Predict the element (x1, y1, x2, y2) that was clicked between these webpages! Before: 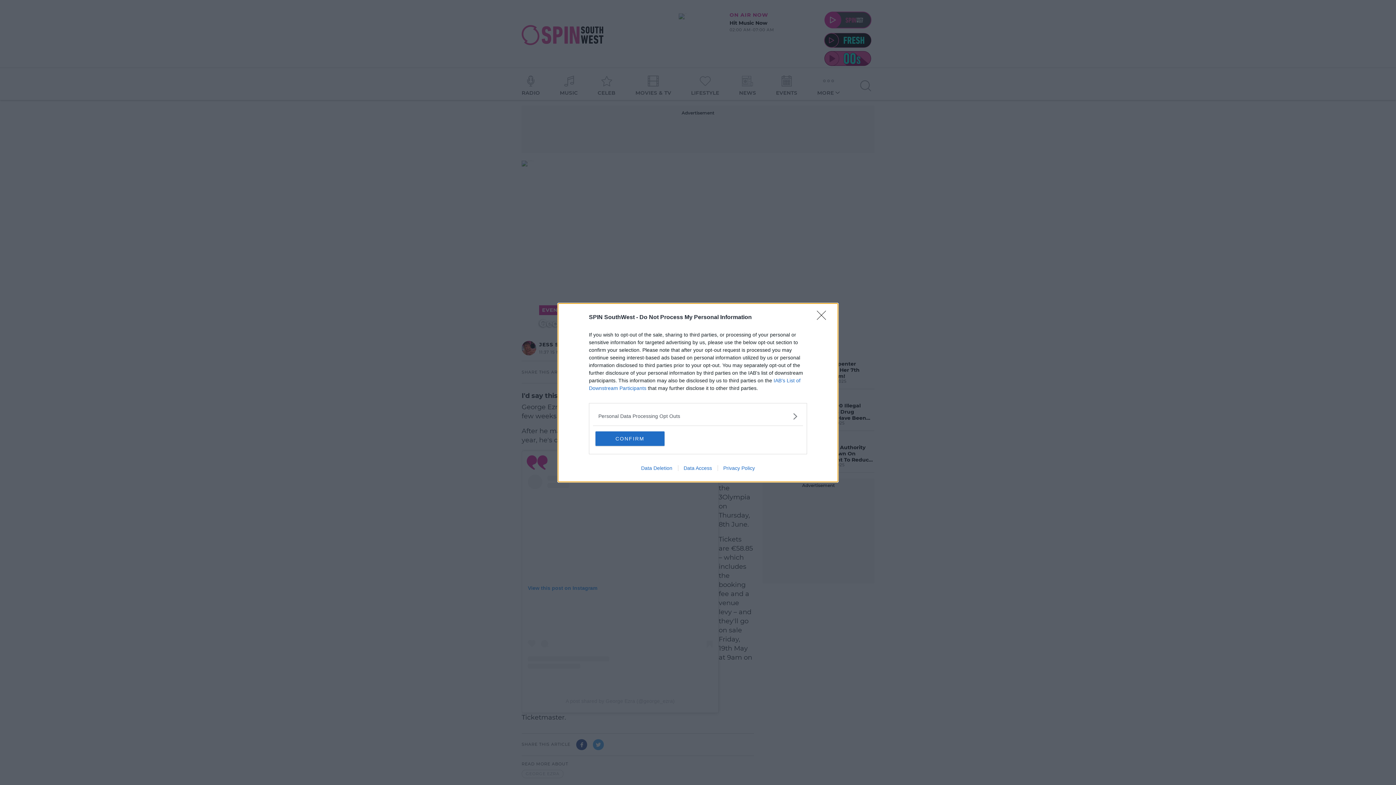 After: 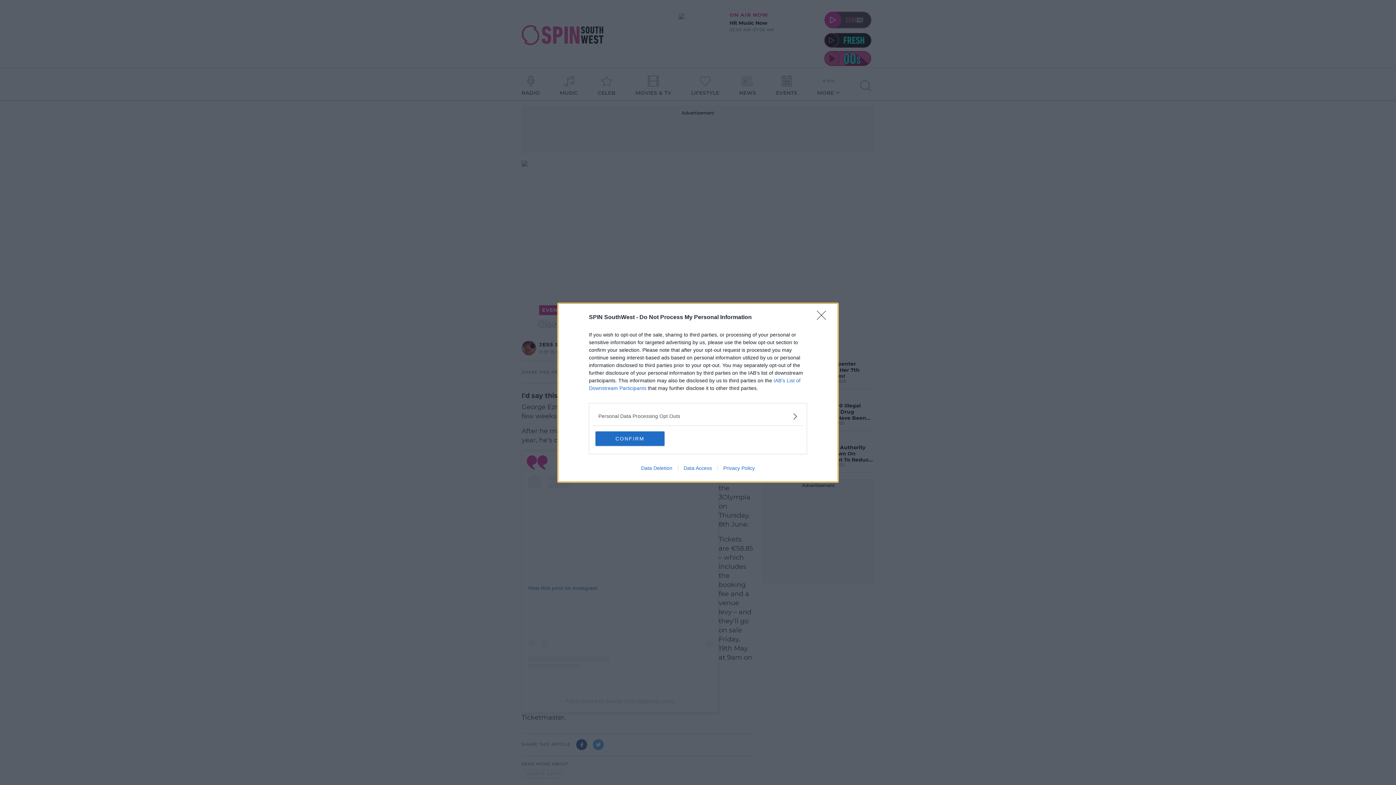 Action: bbox: (717, 465, 760, 471) label: Privacy Policy